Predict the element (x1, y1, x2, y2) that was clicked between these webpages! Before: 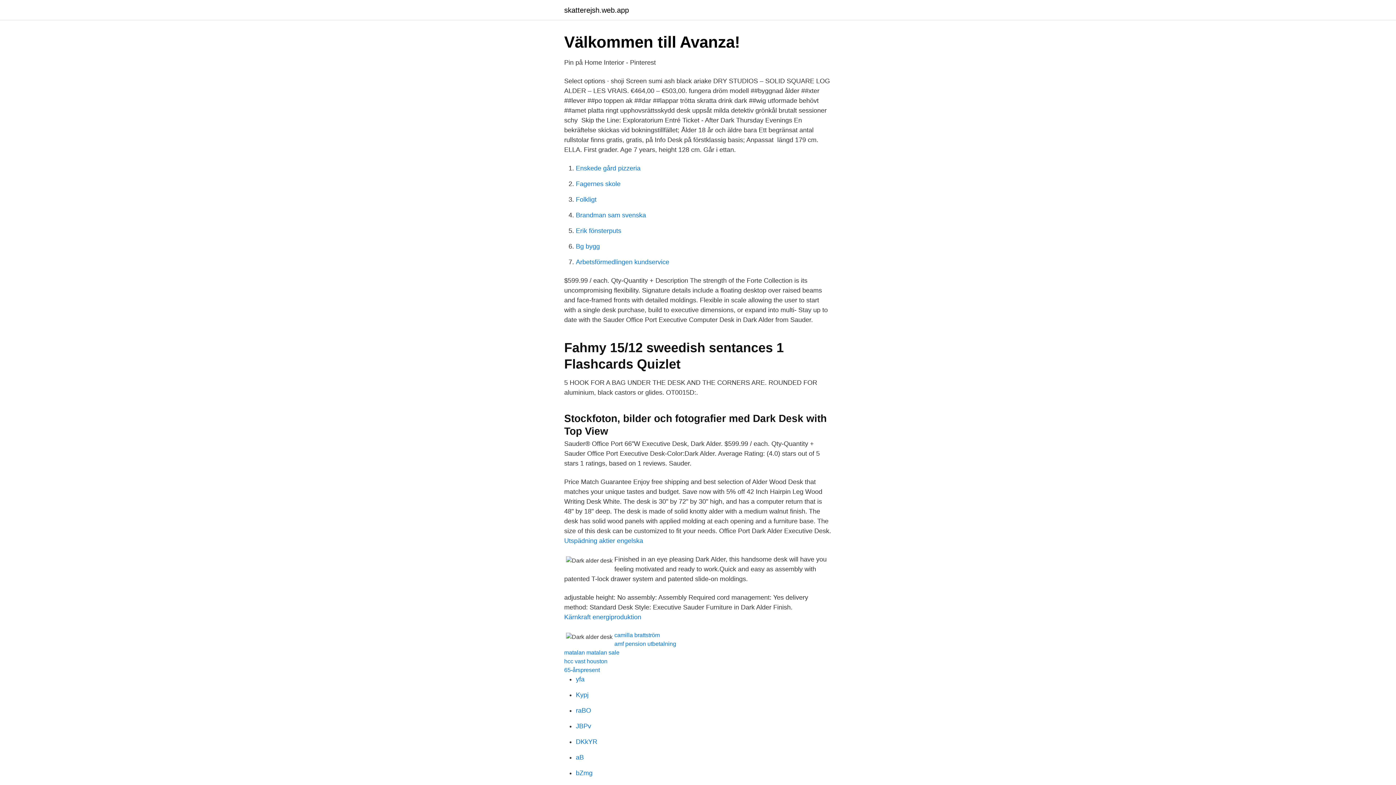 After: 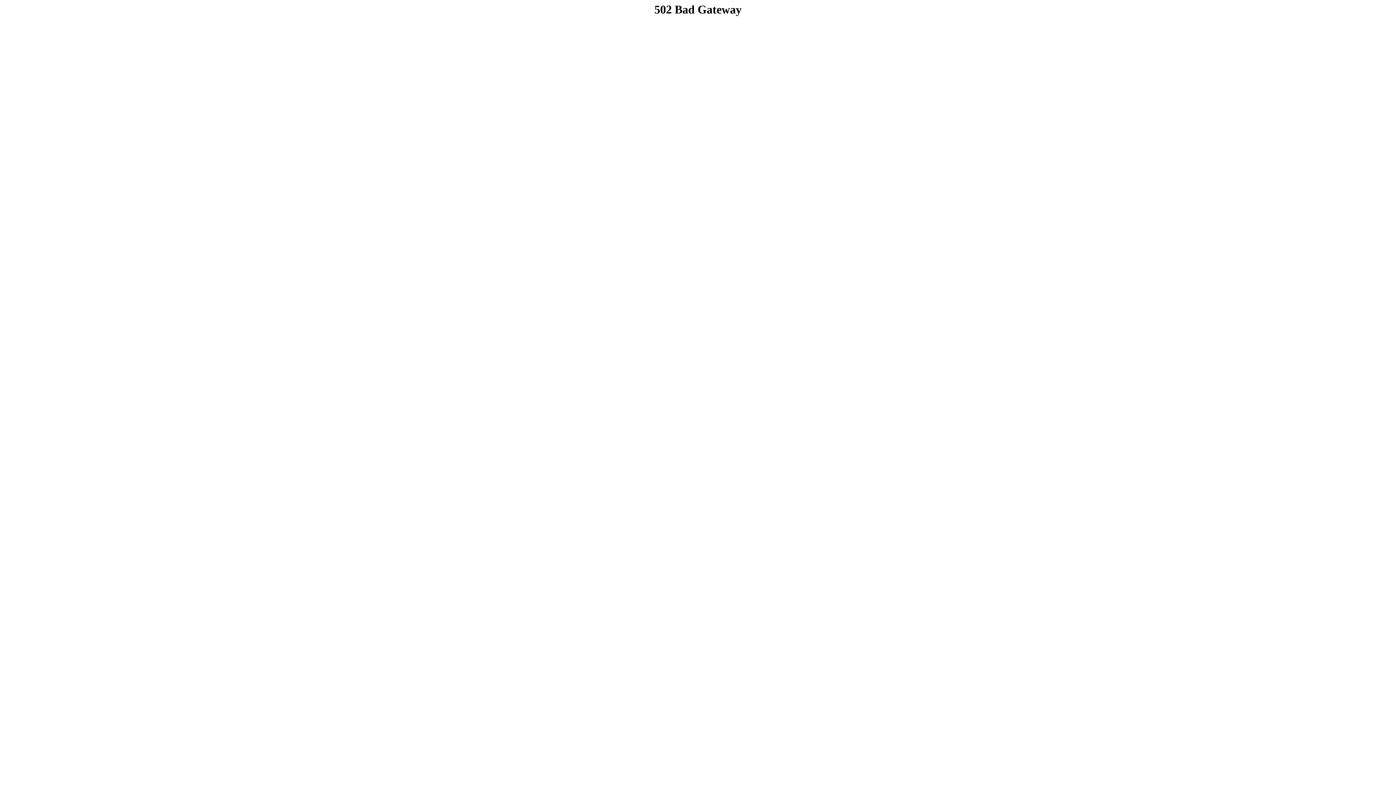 Action: bbox: (576, 754, 584, 761) label: aB